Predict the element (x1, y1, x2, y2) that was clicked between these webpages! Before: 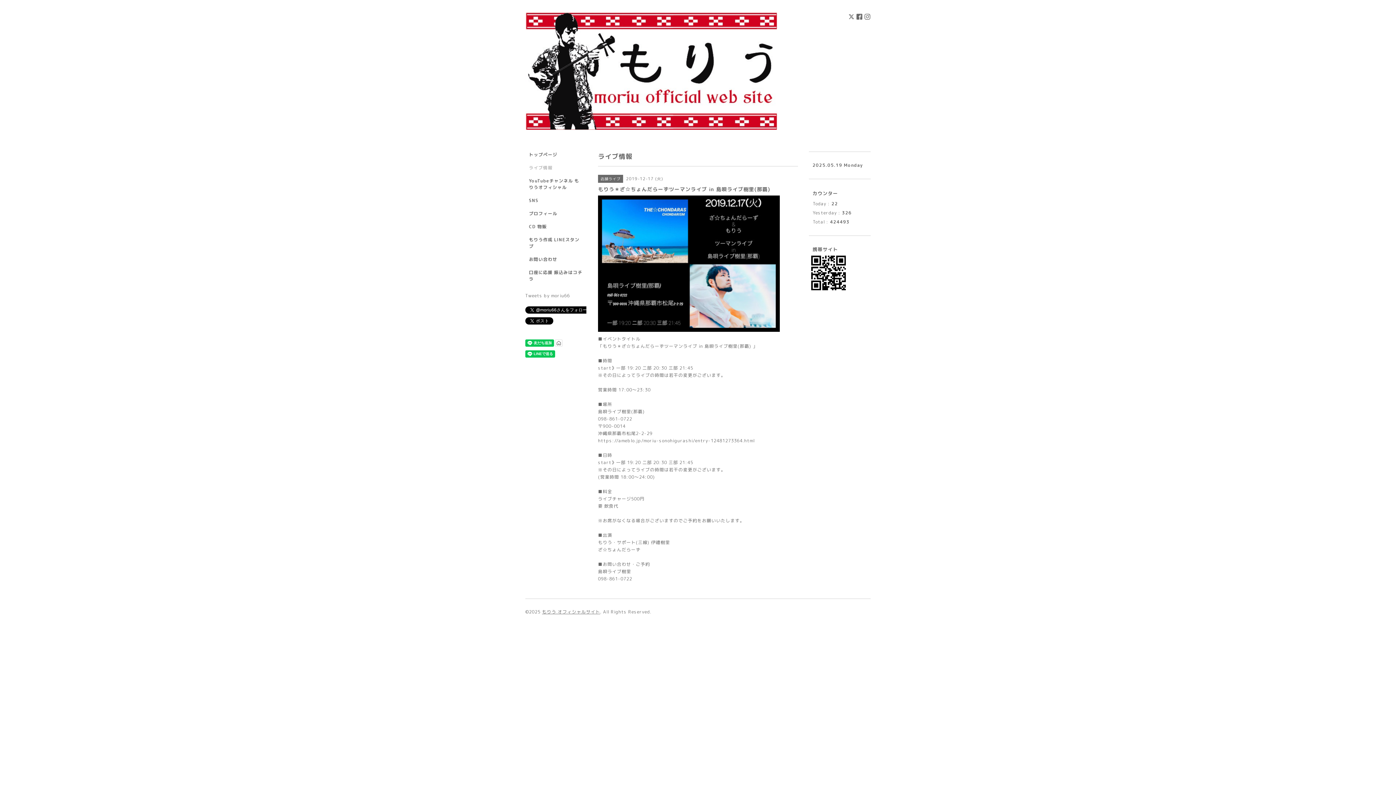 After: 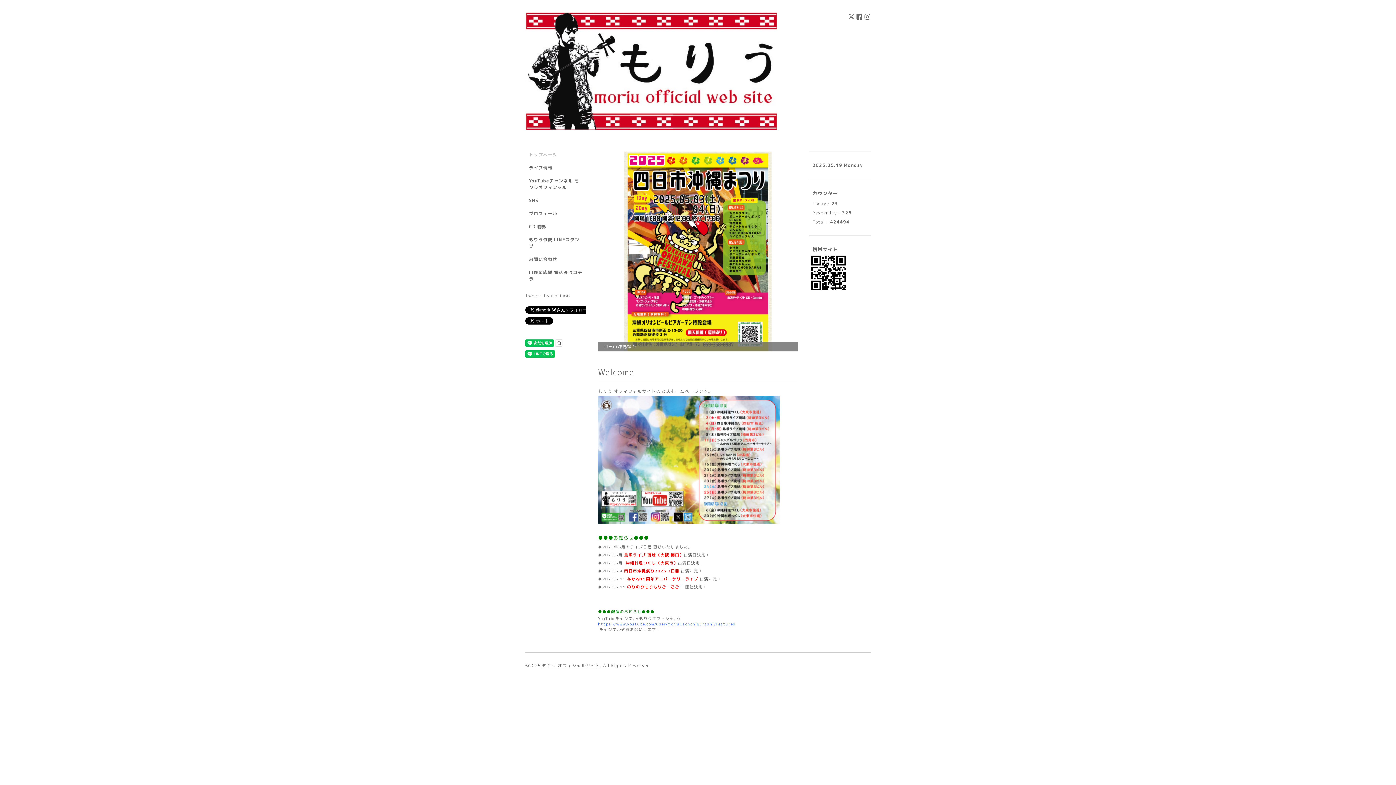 Action: bbox: (525, 151, 587, 164) label: トップページ